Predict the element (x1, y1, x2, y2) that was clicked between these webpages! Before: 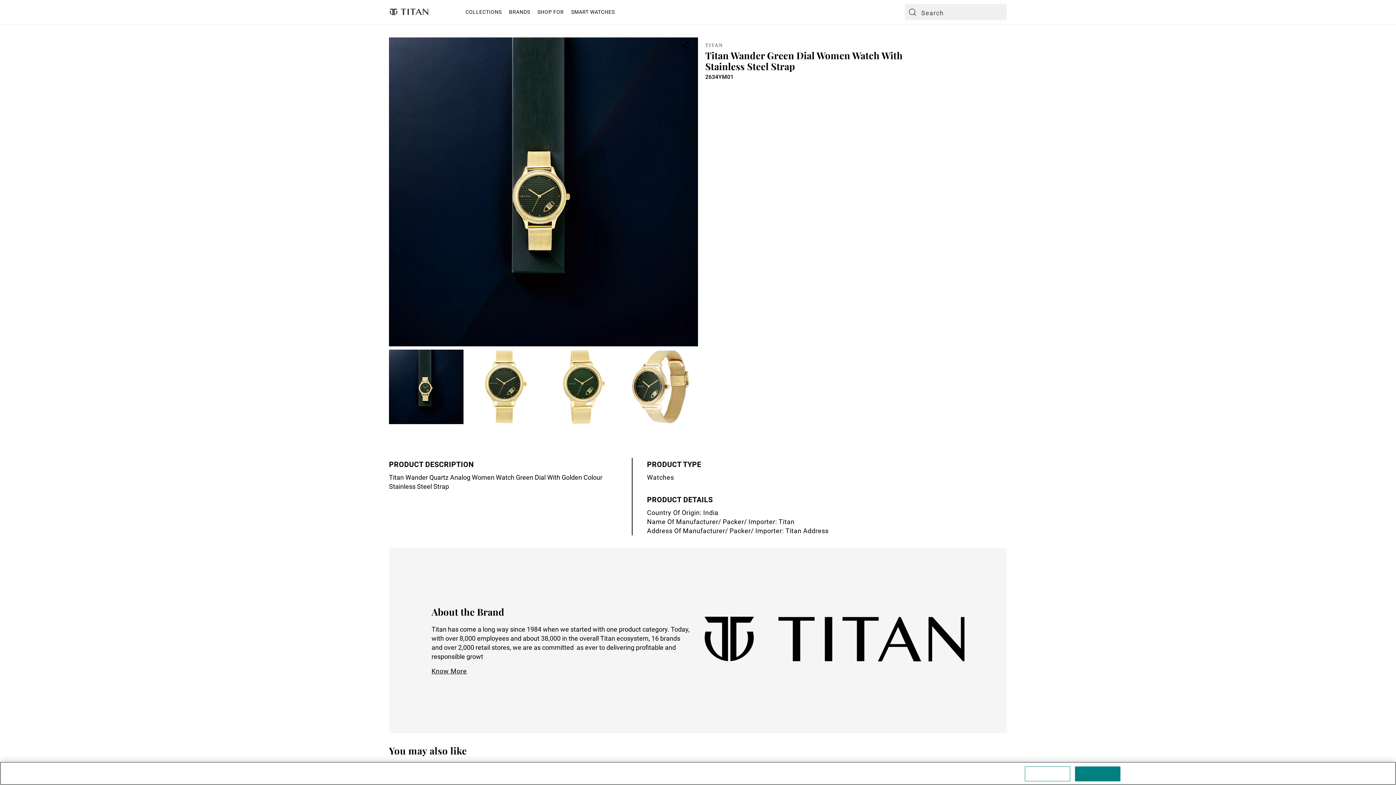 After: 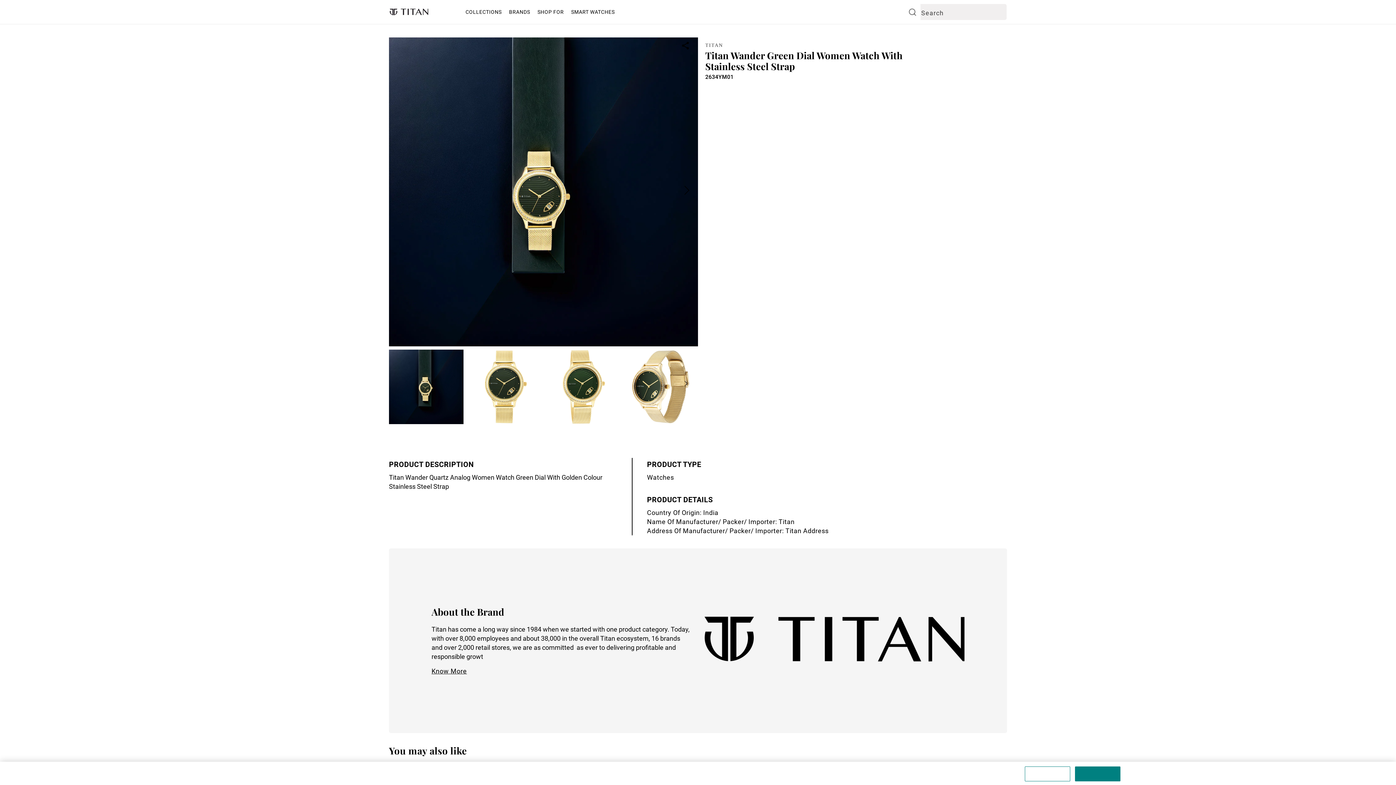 Action: bbox: (904, 4, 920, 20) label: Search